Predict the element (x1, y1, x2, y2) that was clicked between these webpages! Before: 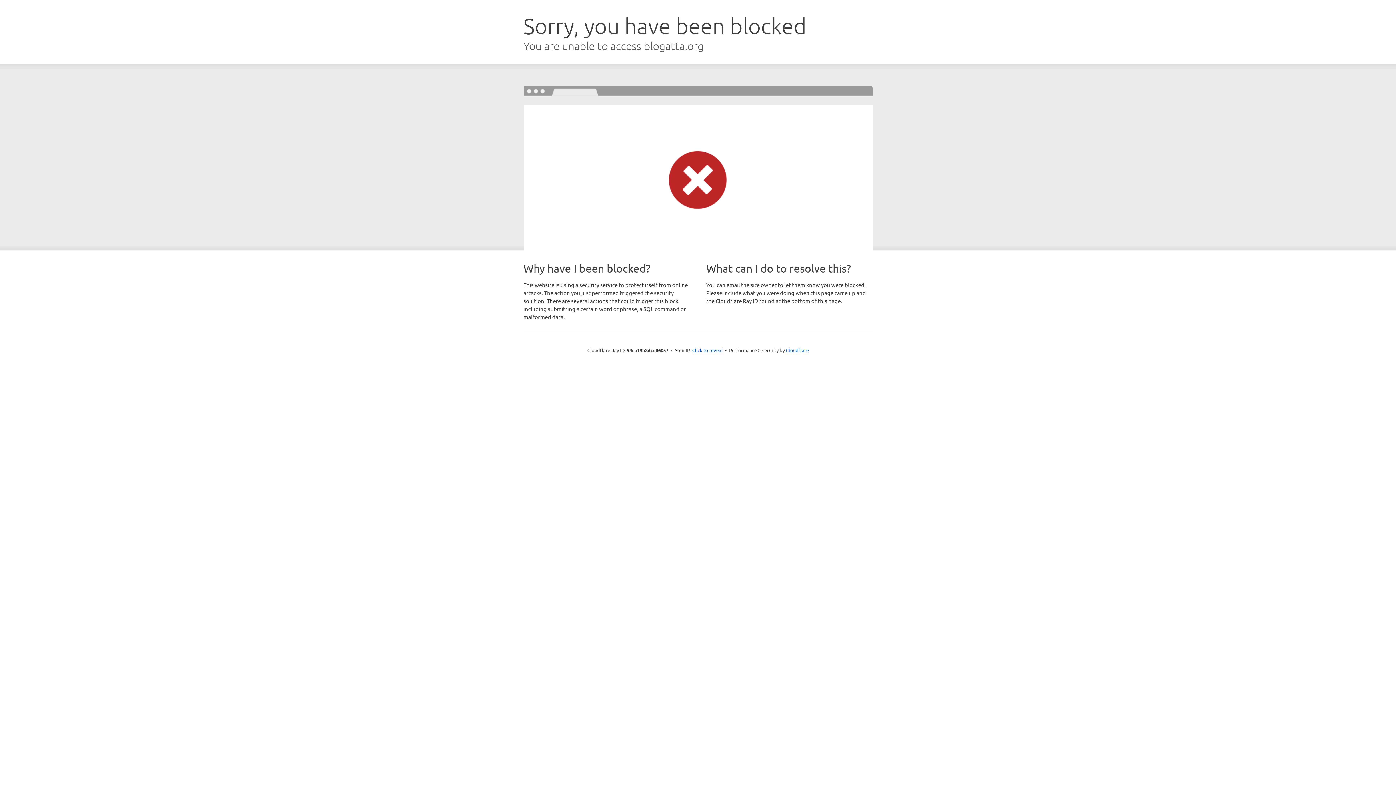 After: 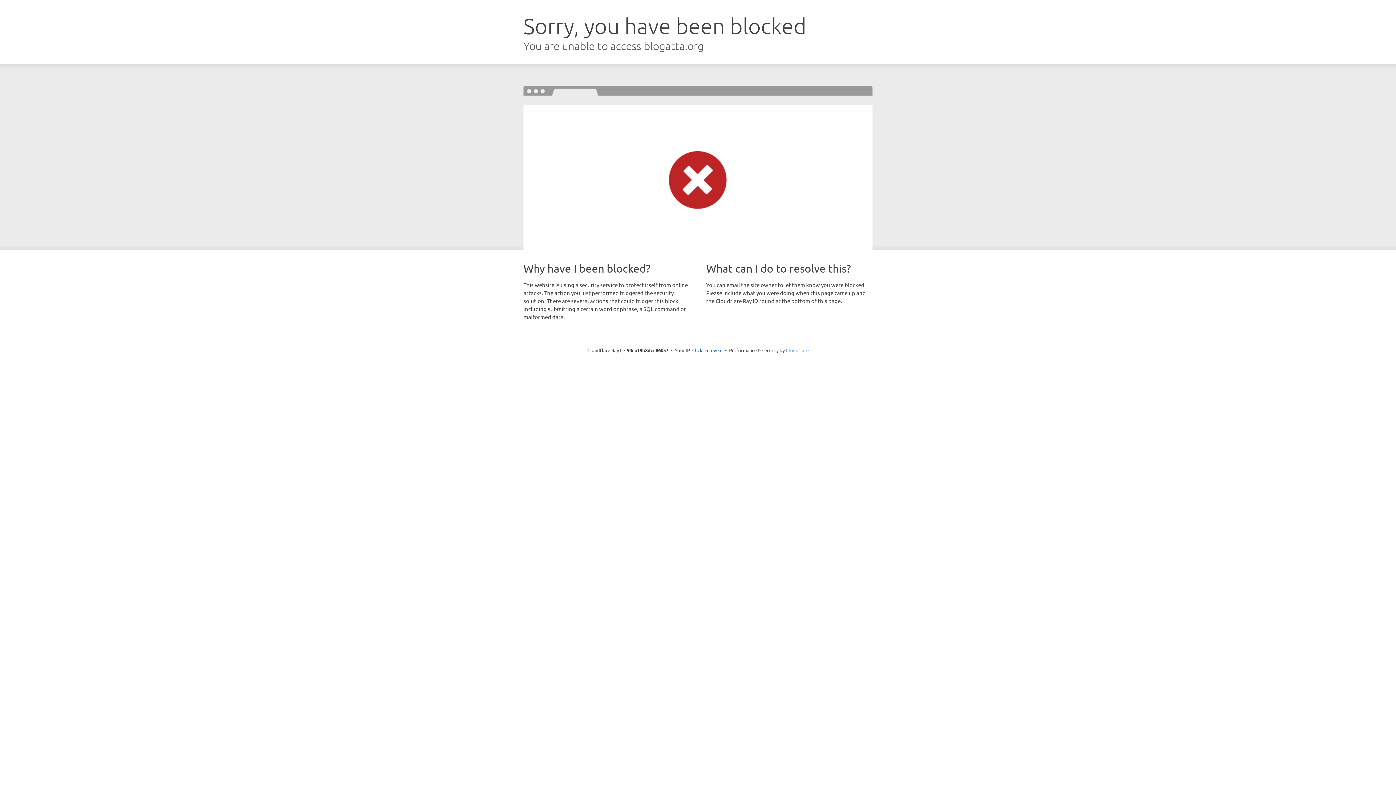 Action: label: Cloudflare bbox: (786, 347, 808, 353)